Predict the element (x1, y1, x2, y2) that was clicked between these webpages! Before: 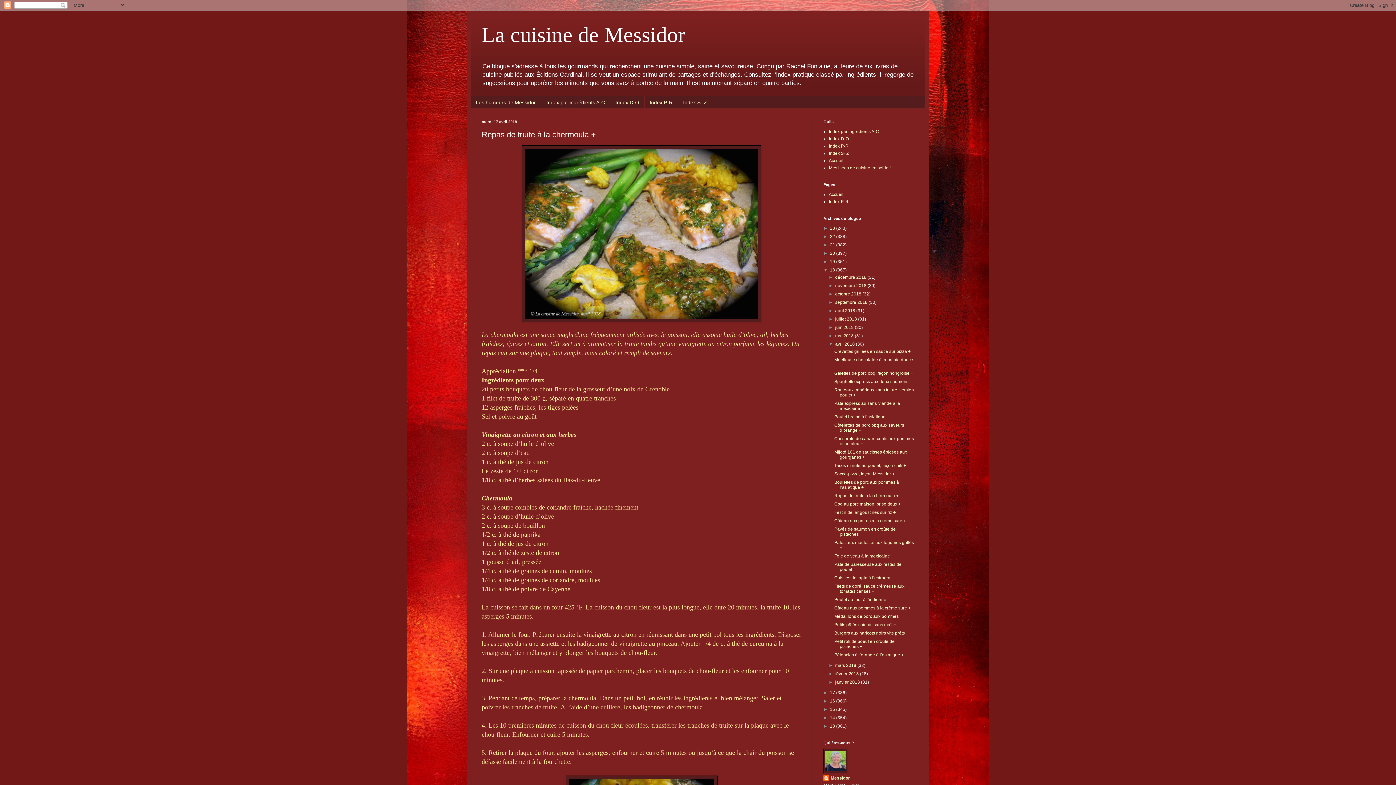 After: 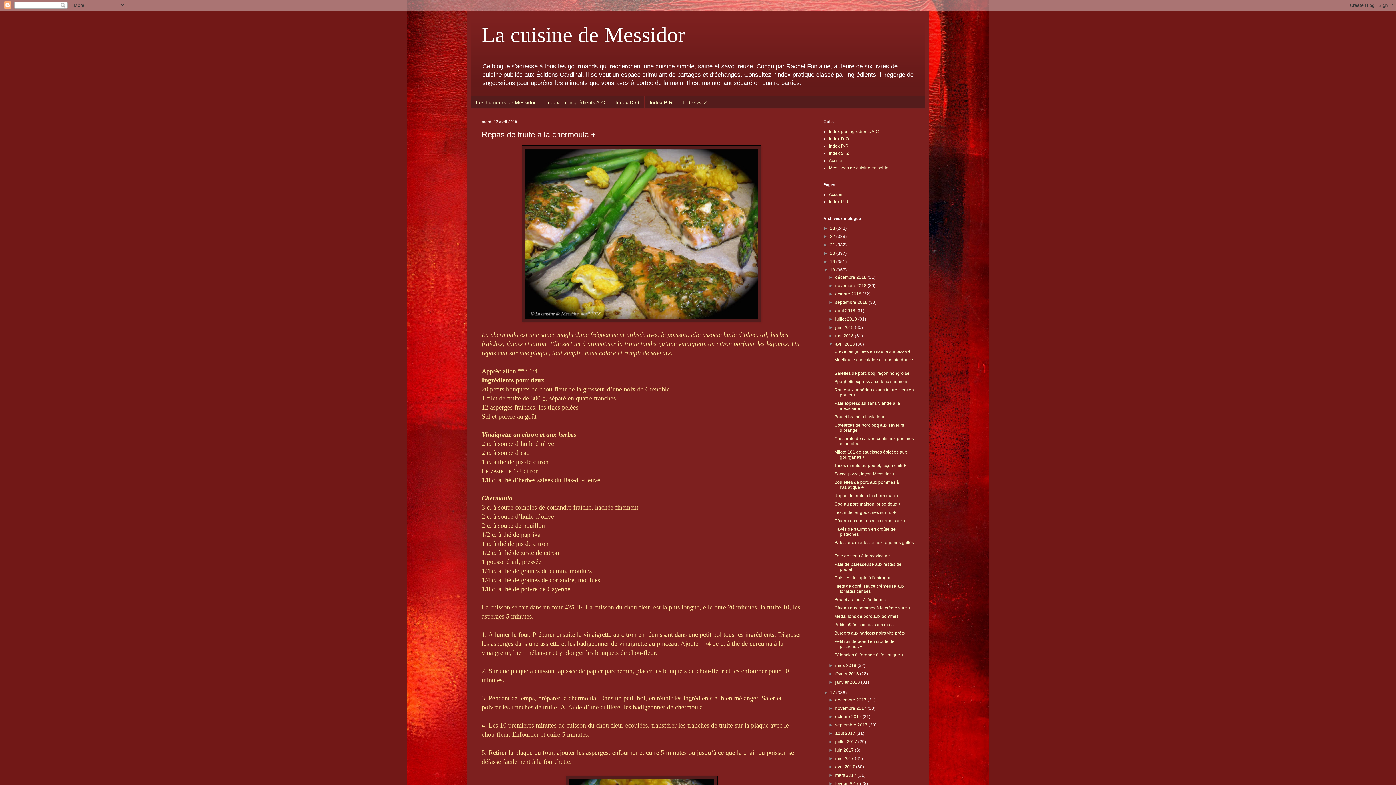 Action: bbox: (823, 690, 830, 695) label: ►  